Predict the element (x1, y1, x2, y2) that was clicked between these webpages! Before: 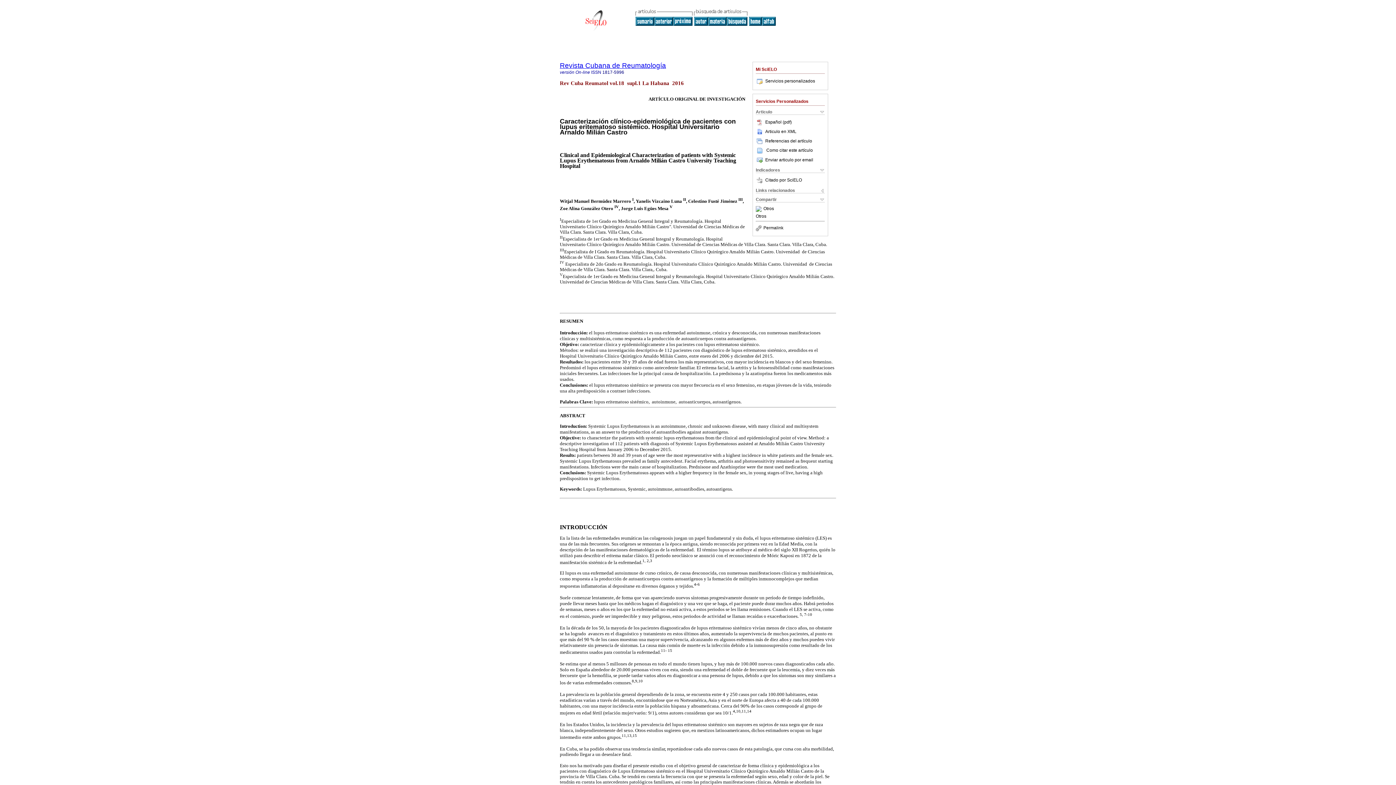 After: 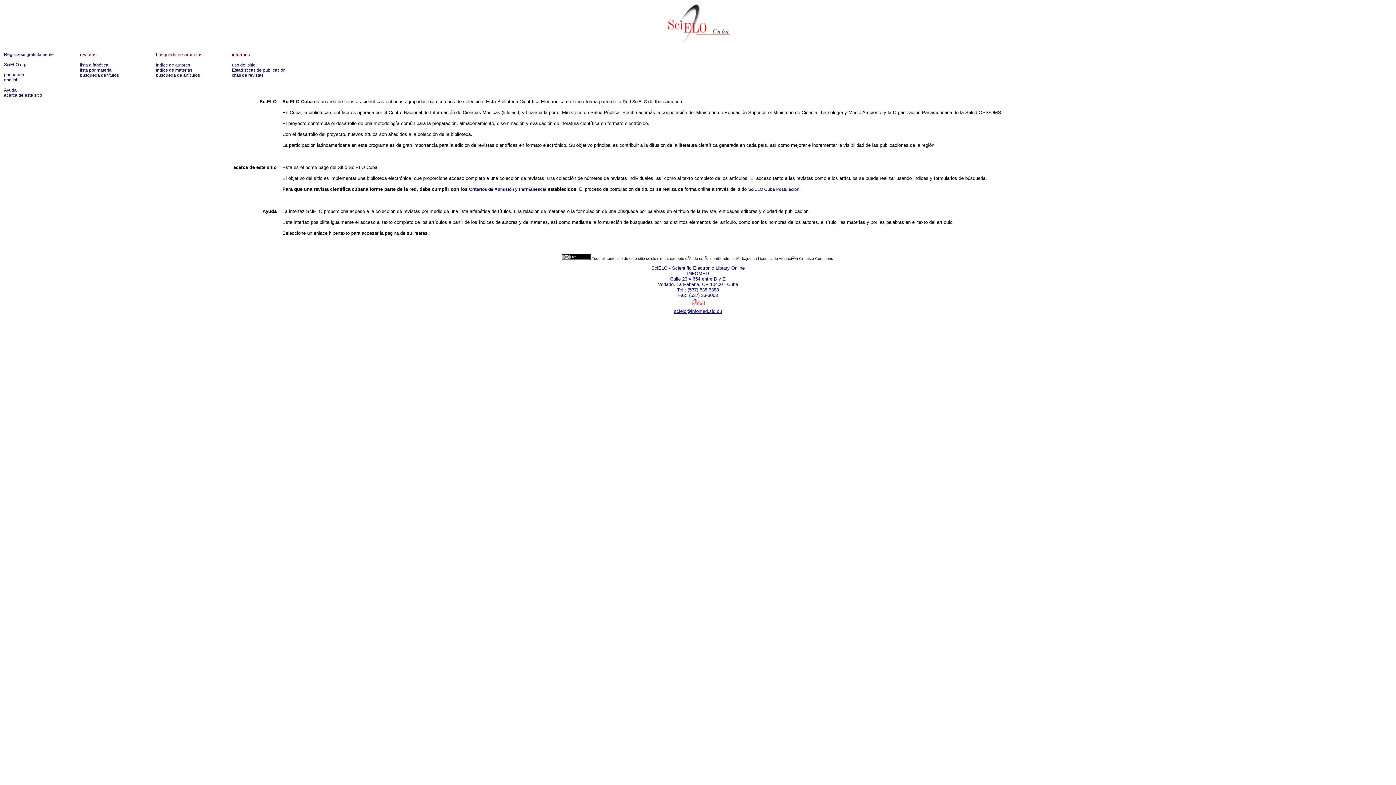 Action: bbox: (585, 26, 606, 32)